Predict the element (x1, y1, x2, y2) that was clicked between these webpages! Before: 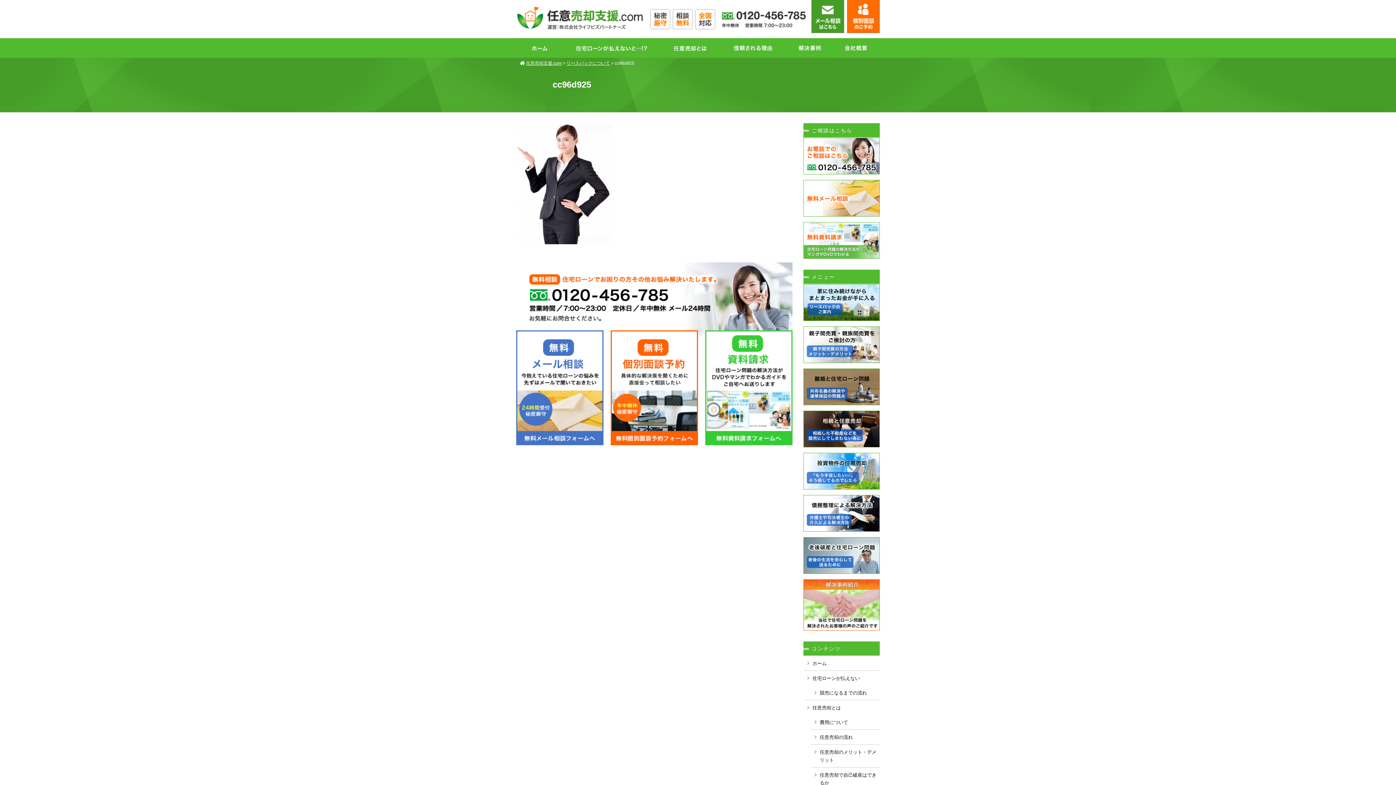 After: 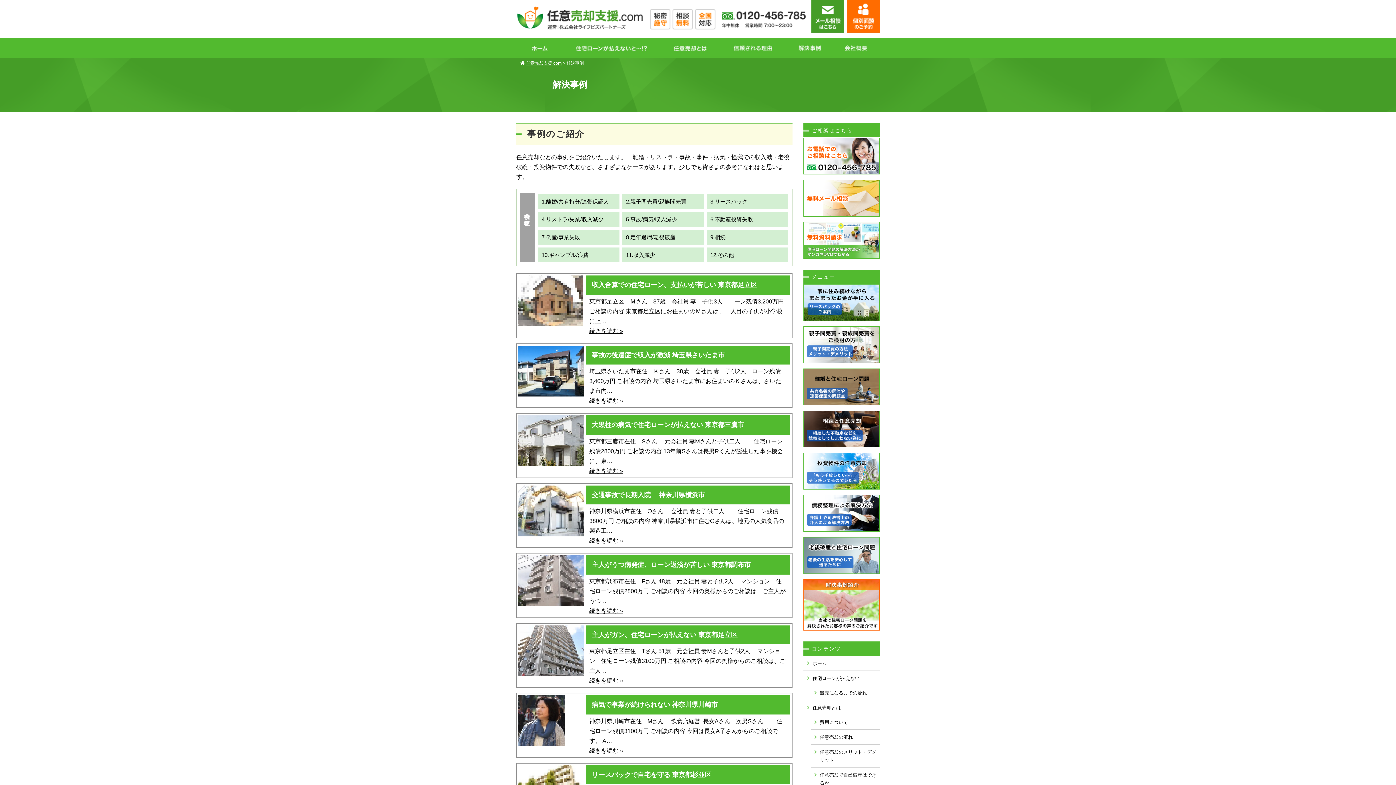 Action: bbox: (804, 580, 879, 630)